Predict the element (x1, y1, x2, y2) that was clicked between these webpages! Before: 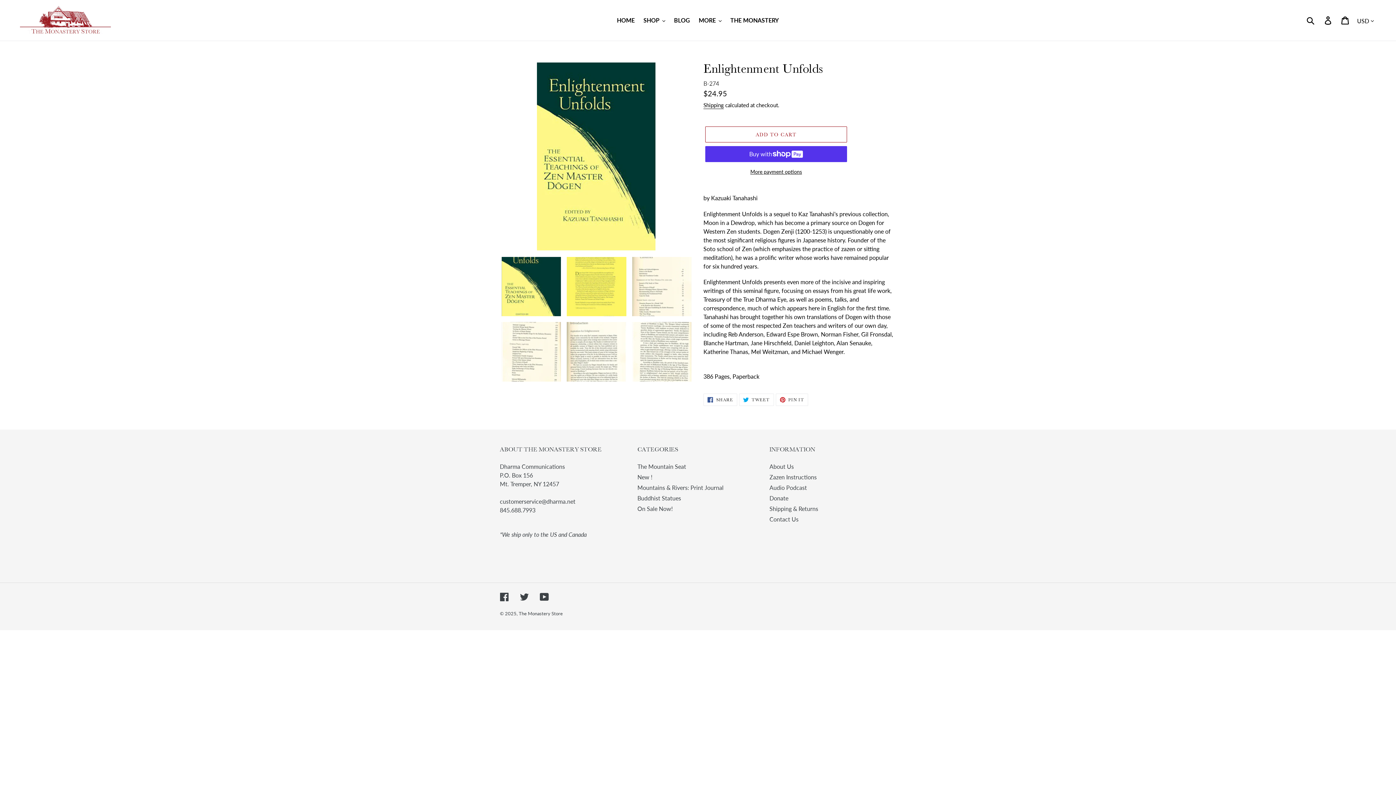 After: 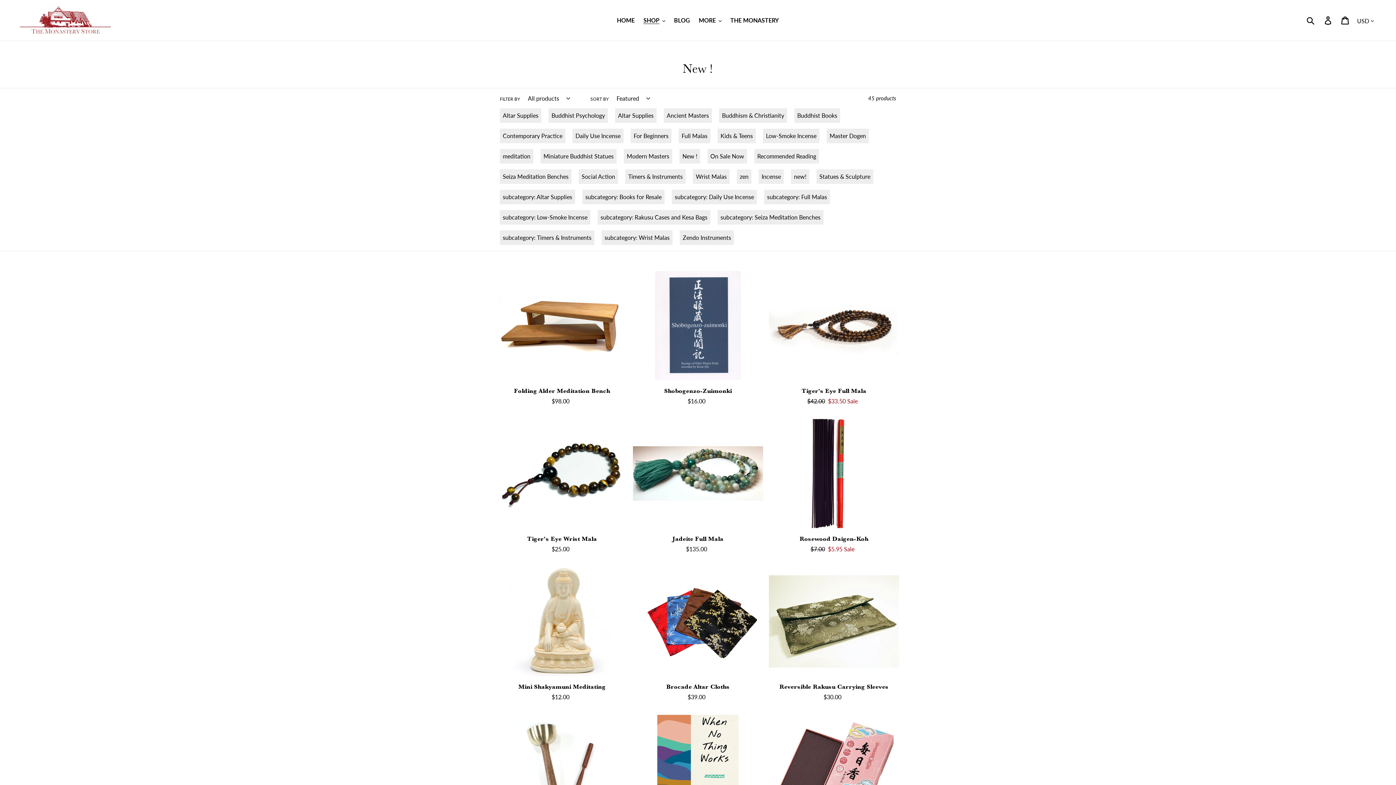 Action: label: New ! bbox: (637, 473, 652, 480)